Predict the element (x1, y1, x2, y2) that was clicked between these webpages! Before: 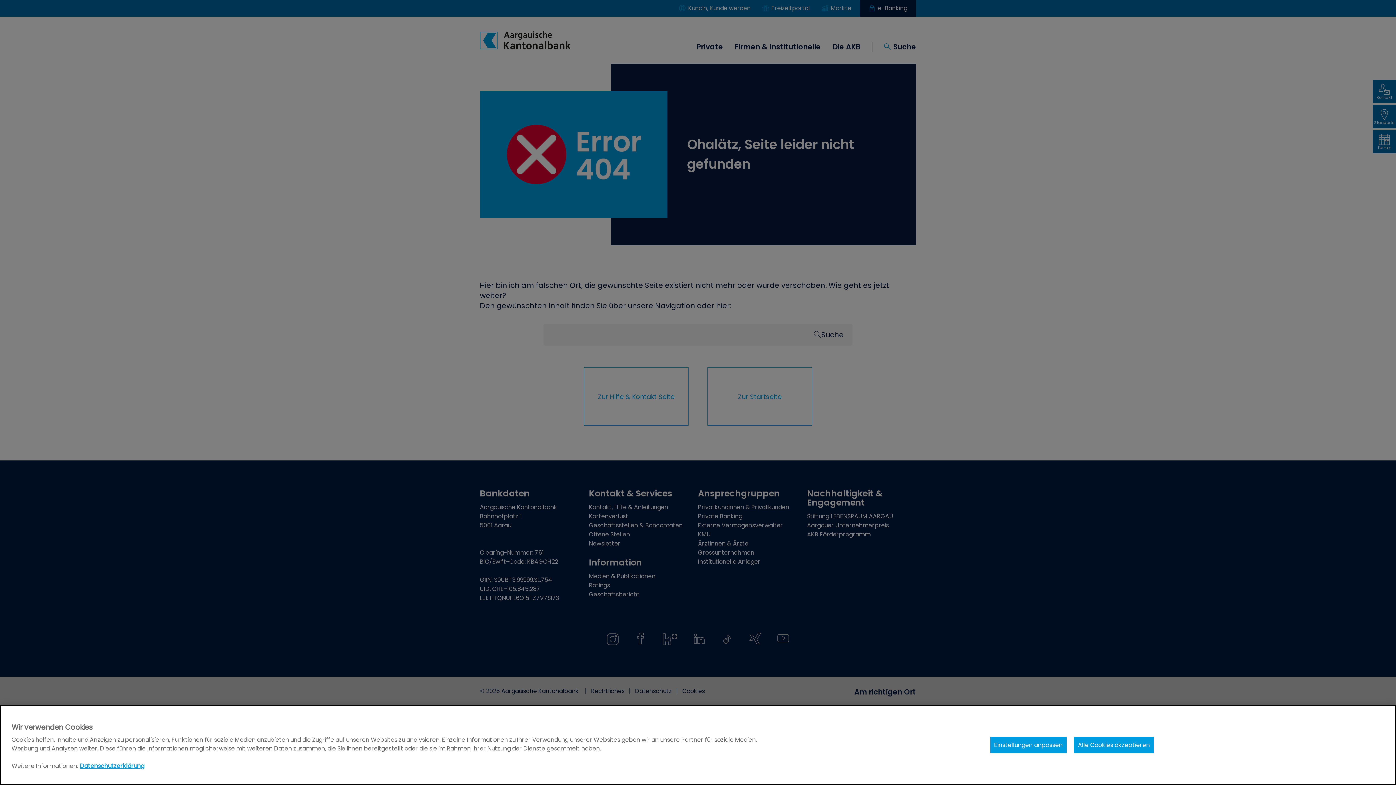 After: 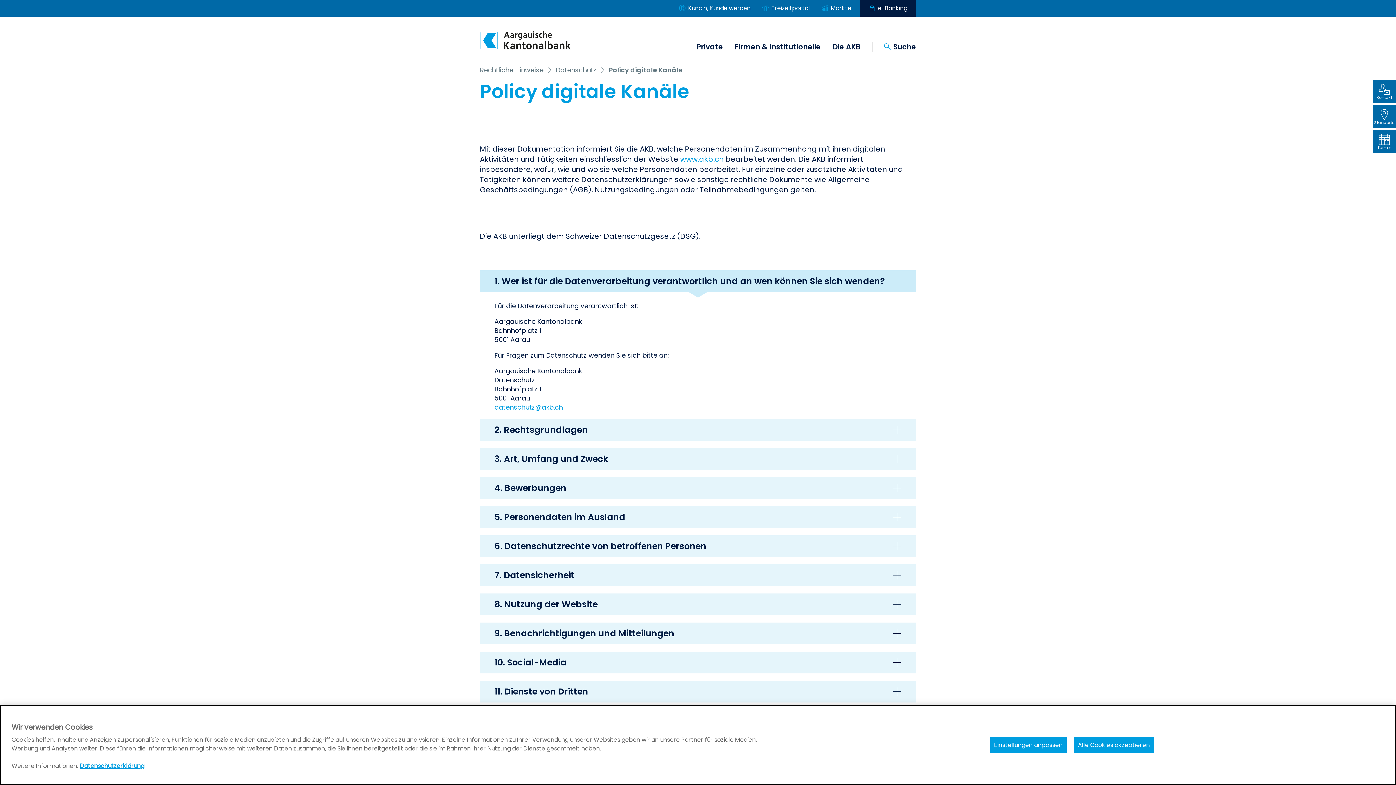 Action: label: Policy Digitale Kanäle, wird in neuer registerkarte geöffnet bbox: (80, 762, 144, 770)